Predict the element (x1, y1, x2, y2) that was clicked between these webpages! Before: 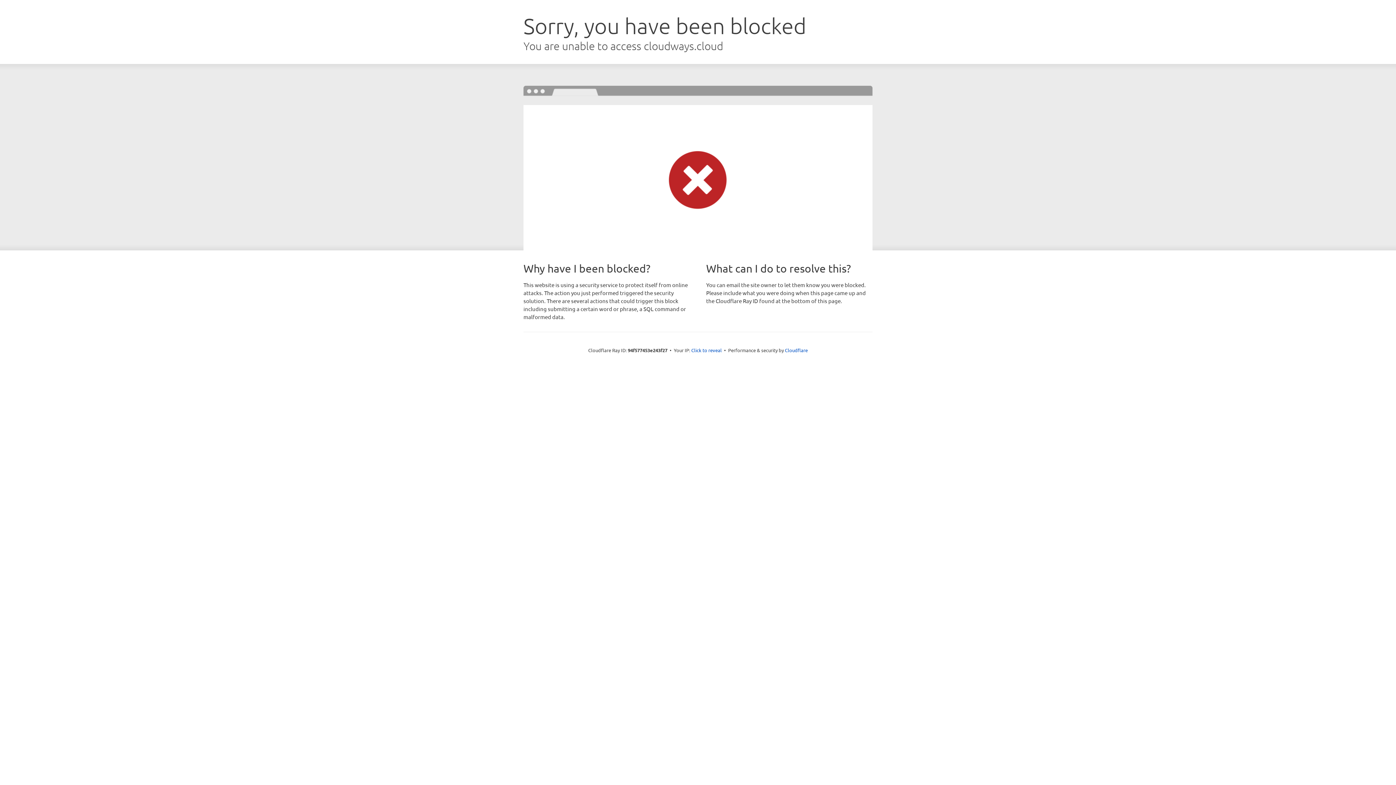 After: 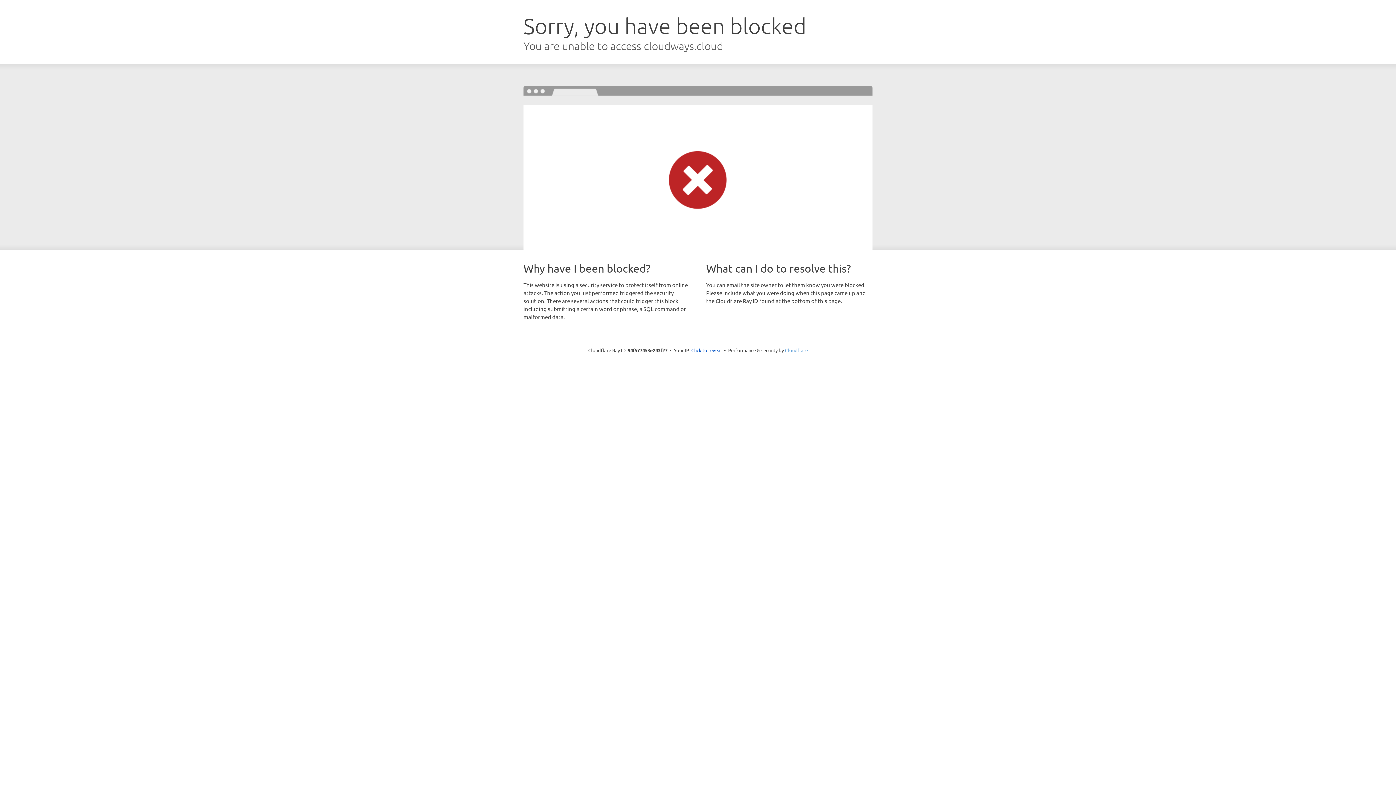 Action: label: Cloudflare bbox: (785, 347, 808, 353)